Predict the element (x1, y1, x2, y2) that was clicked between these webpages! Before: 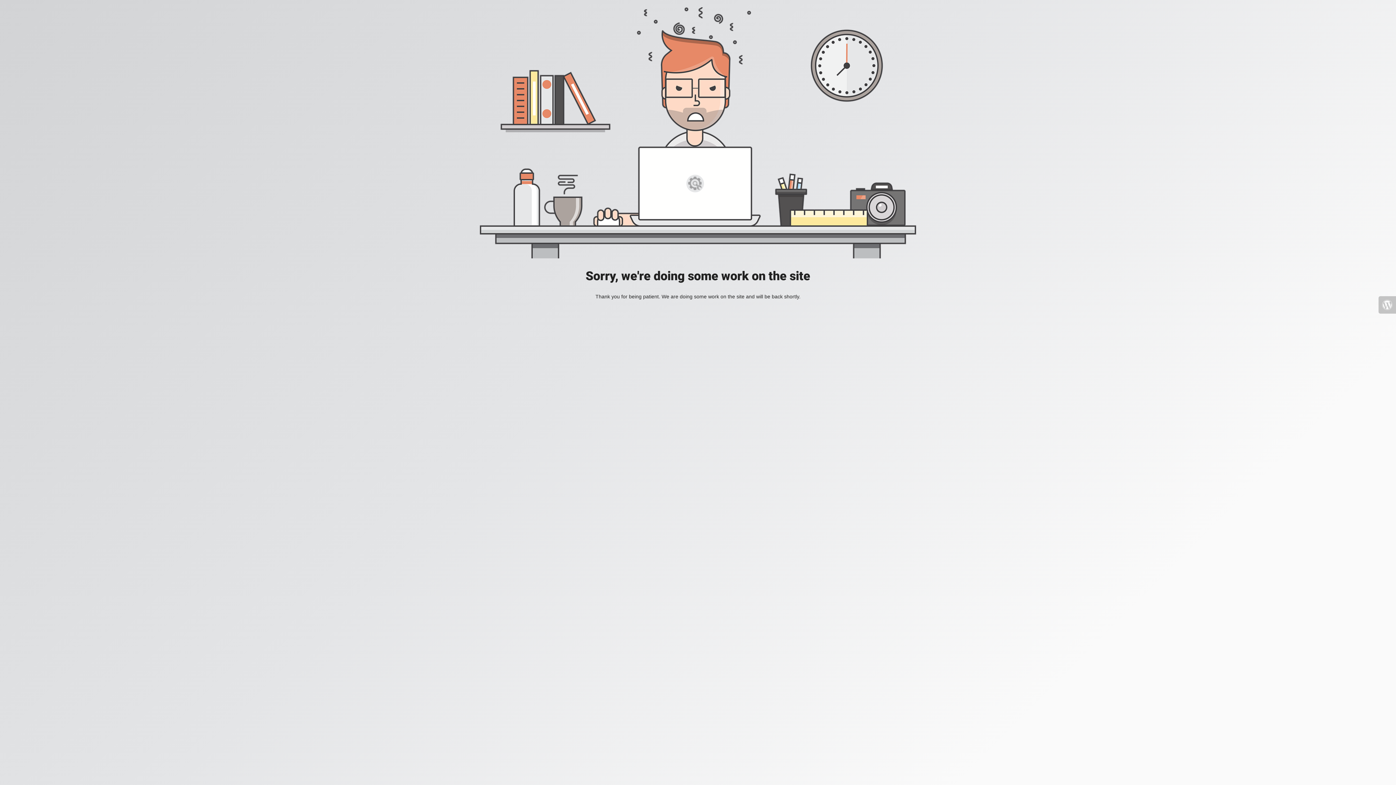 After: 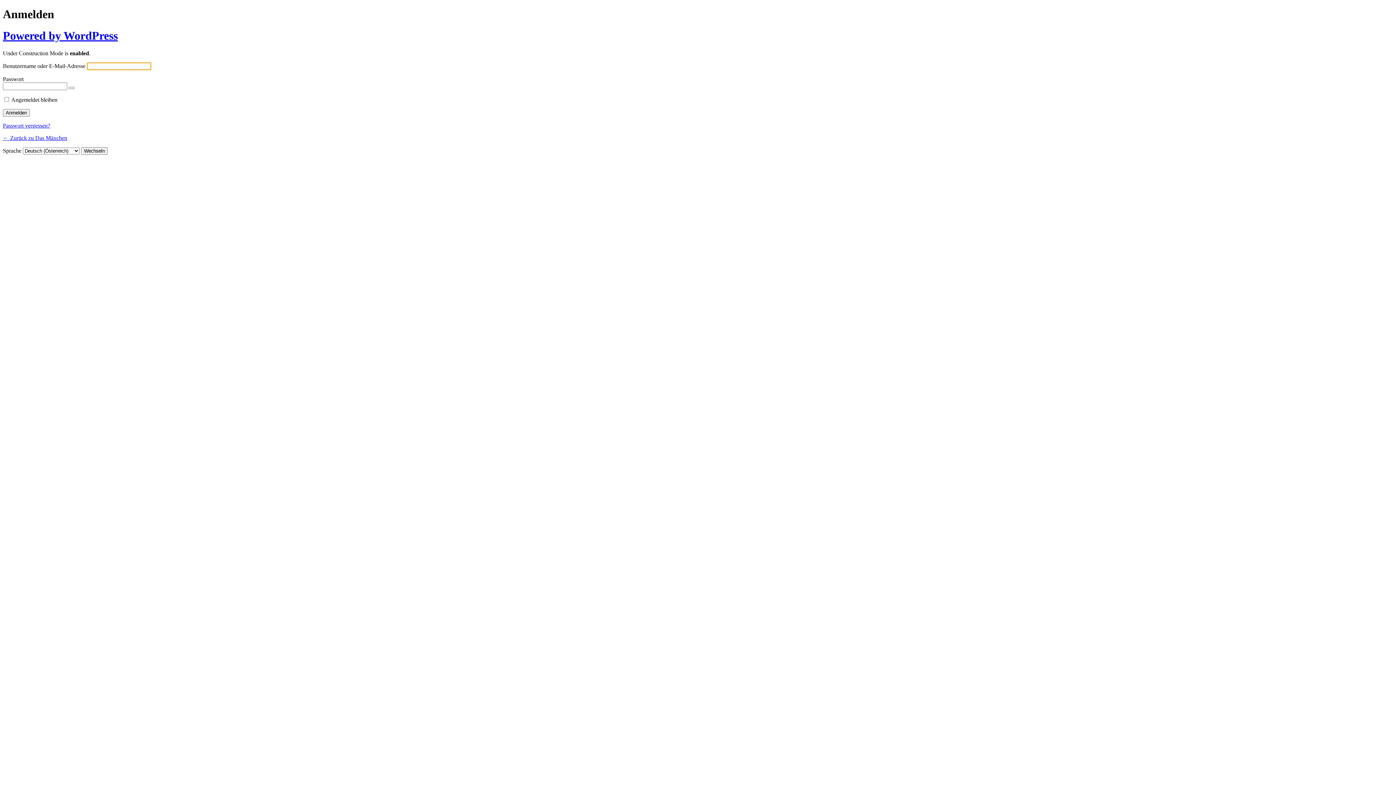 Action: bbox: (1378, 296, 1396, 313)